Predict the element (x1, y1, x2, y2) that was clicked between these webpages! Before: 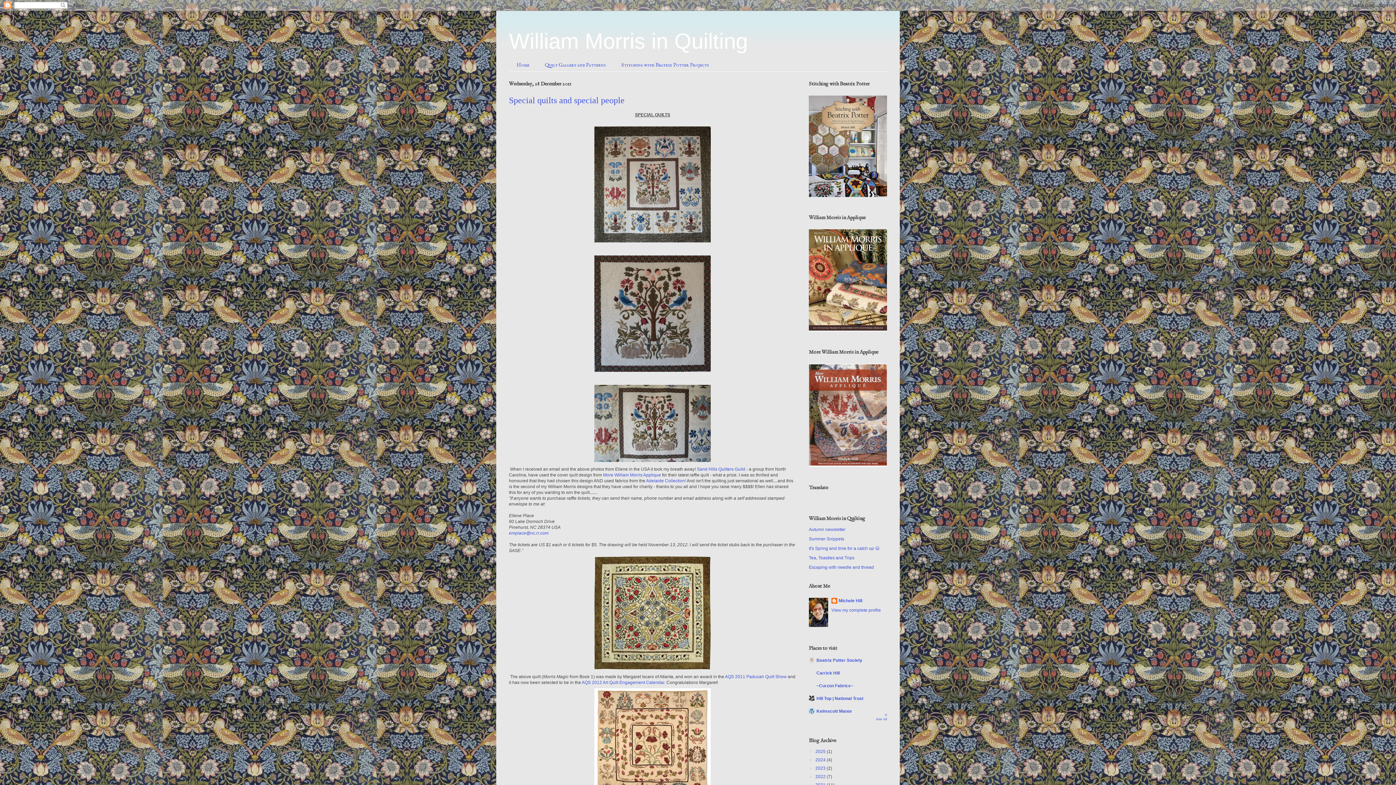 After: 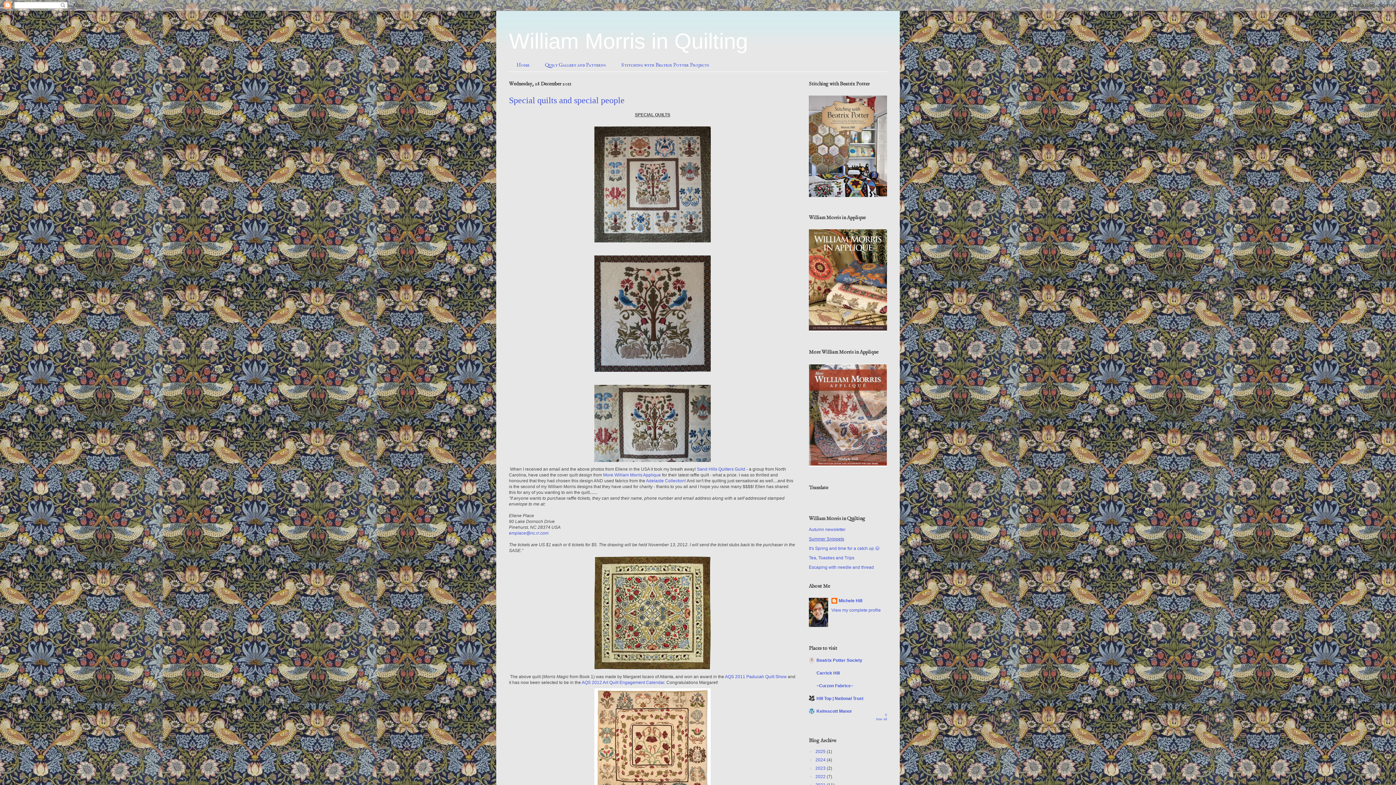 Action: bbox: (809, 536, 844, 541) label: Summer Snippets